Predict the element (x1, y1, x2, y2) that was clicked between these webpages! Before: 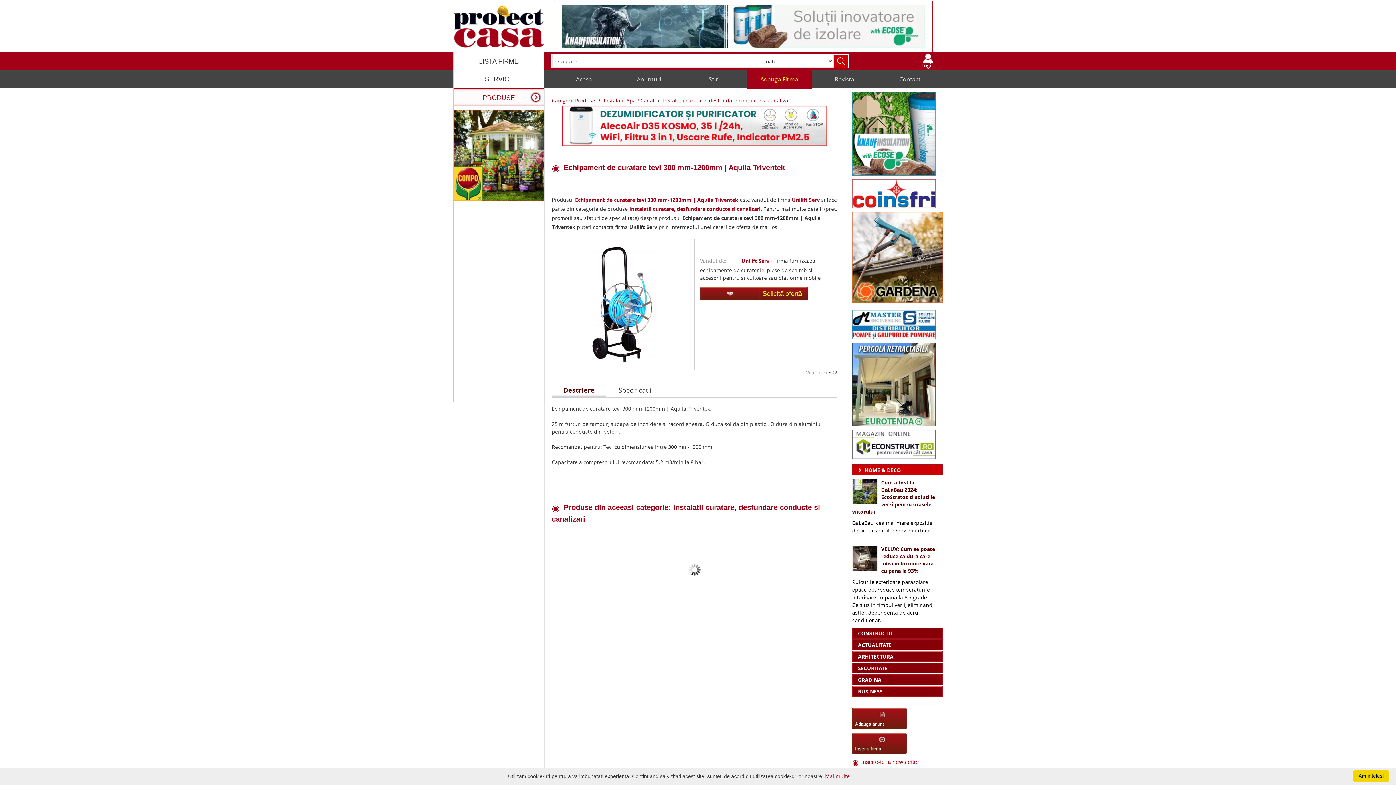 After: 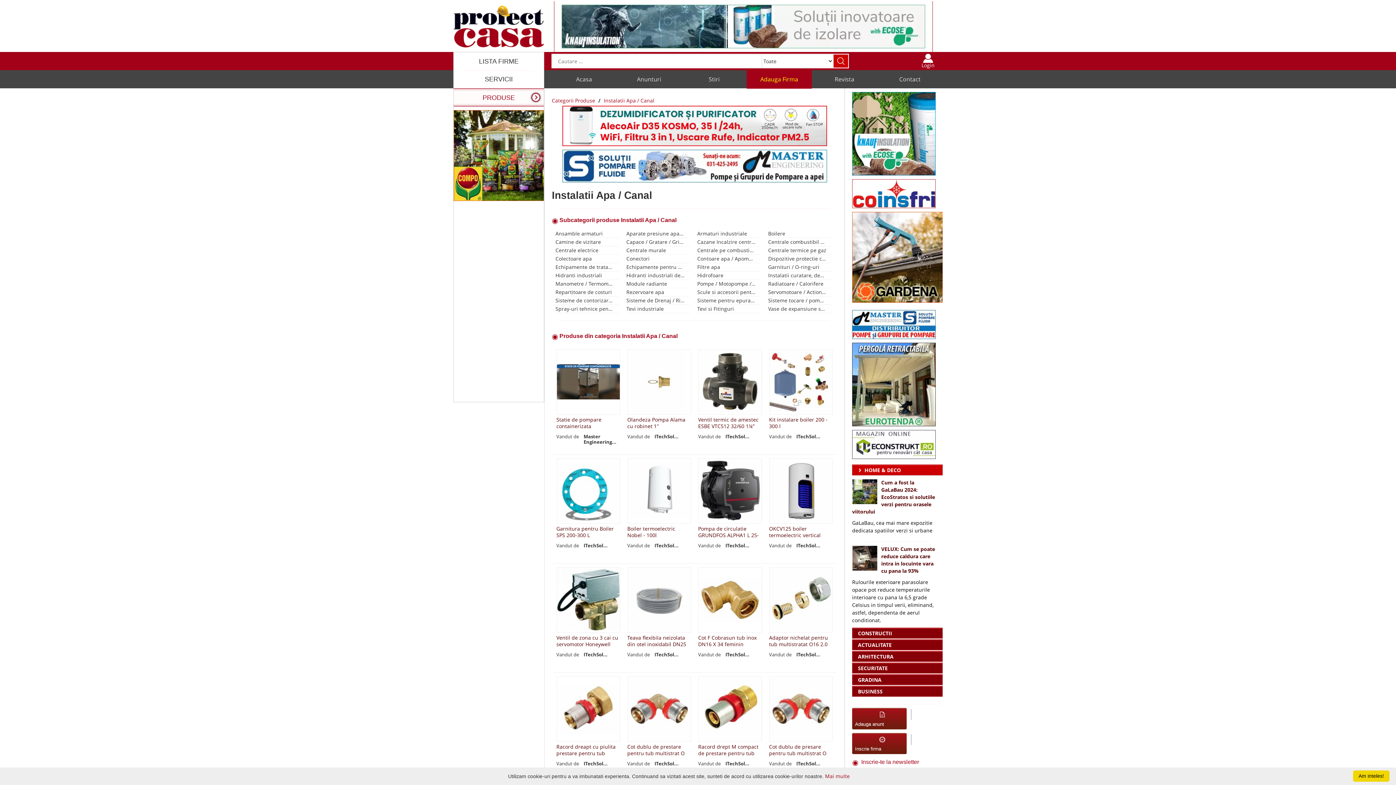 Action: label: Instalatii Apa / Canal bbox: (604, 97, 654, 104)